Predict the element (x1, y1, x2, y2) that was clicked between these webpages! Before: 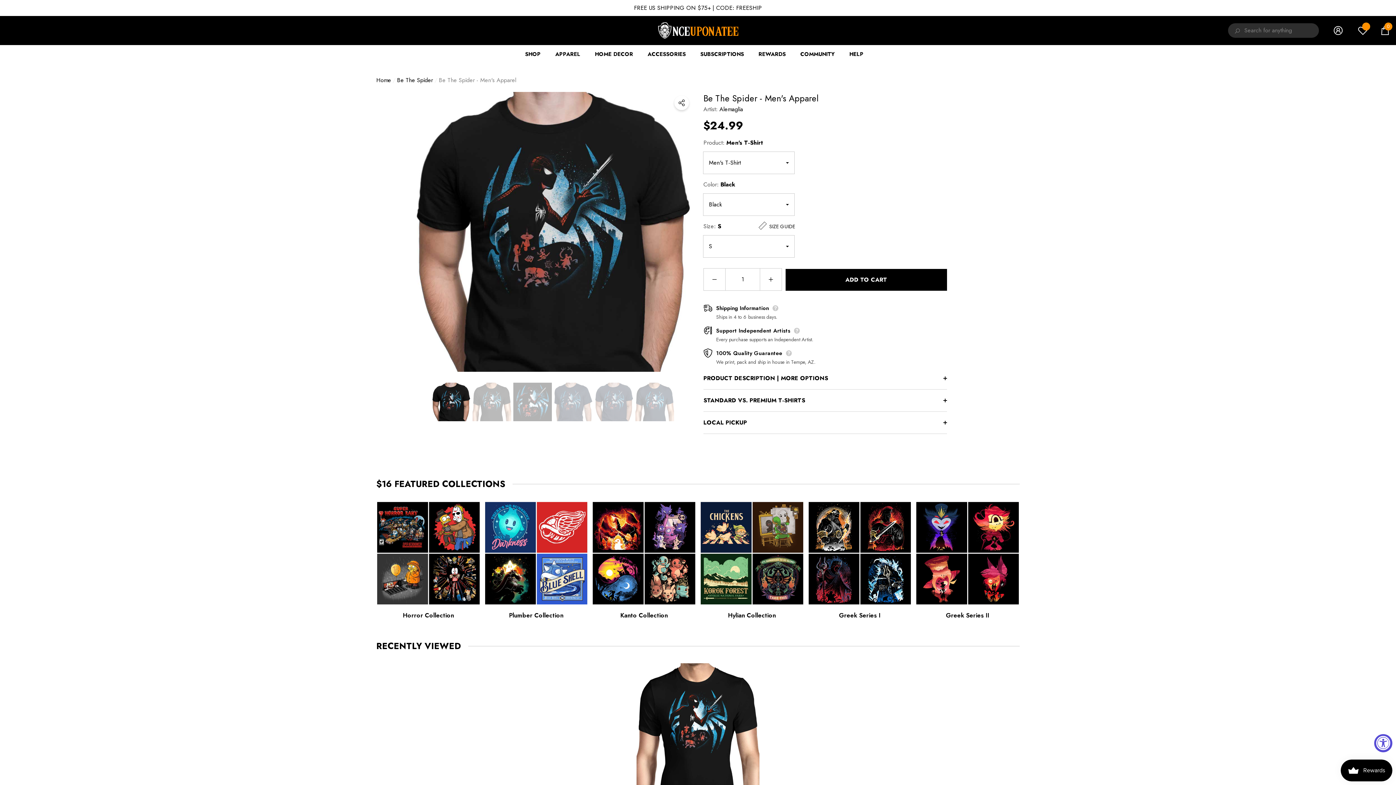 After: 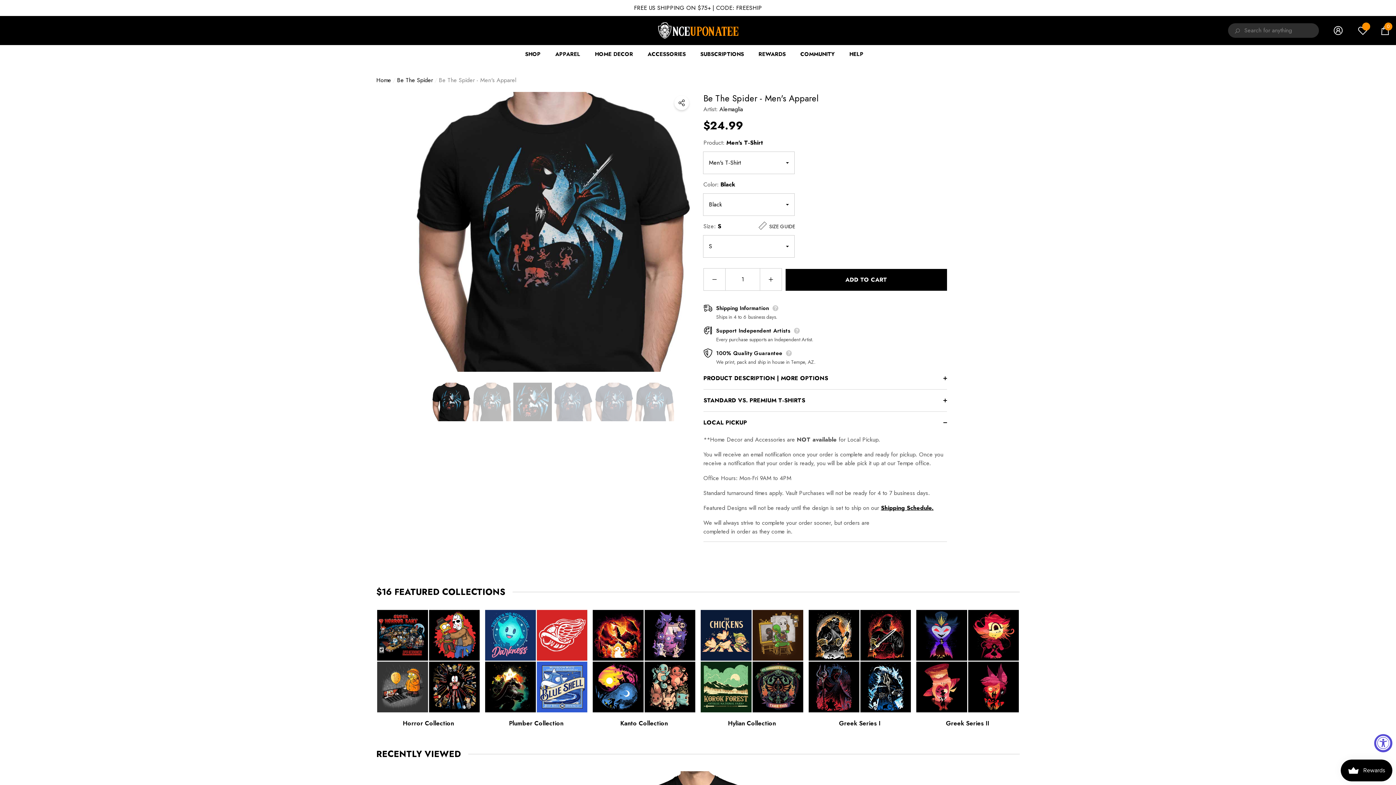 Action: label: LOCAL PICKUP
  bbox: (703, 412, 947, 433)